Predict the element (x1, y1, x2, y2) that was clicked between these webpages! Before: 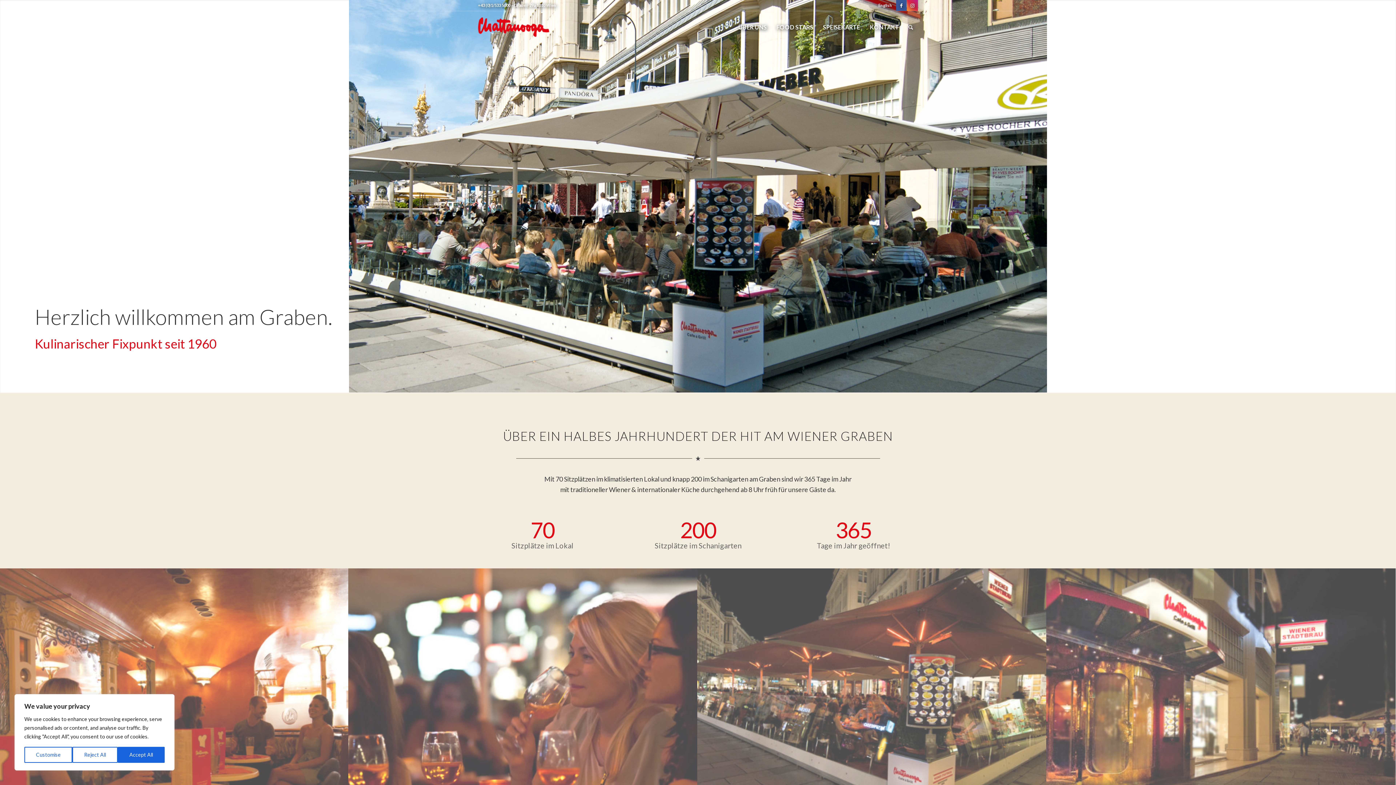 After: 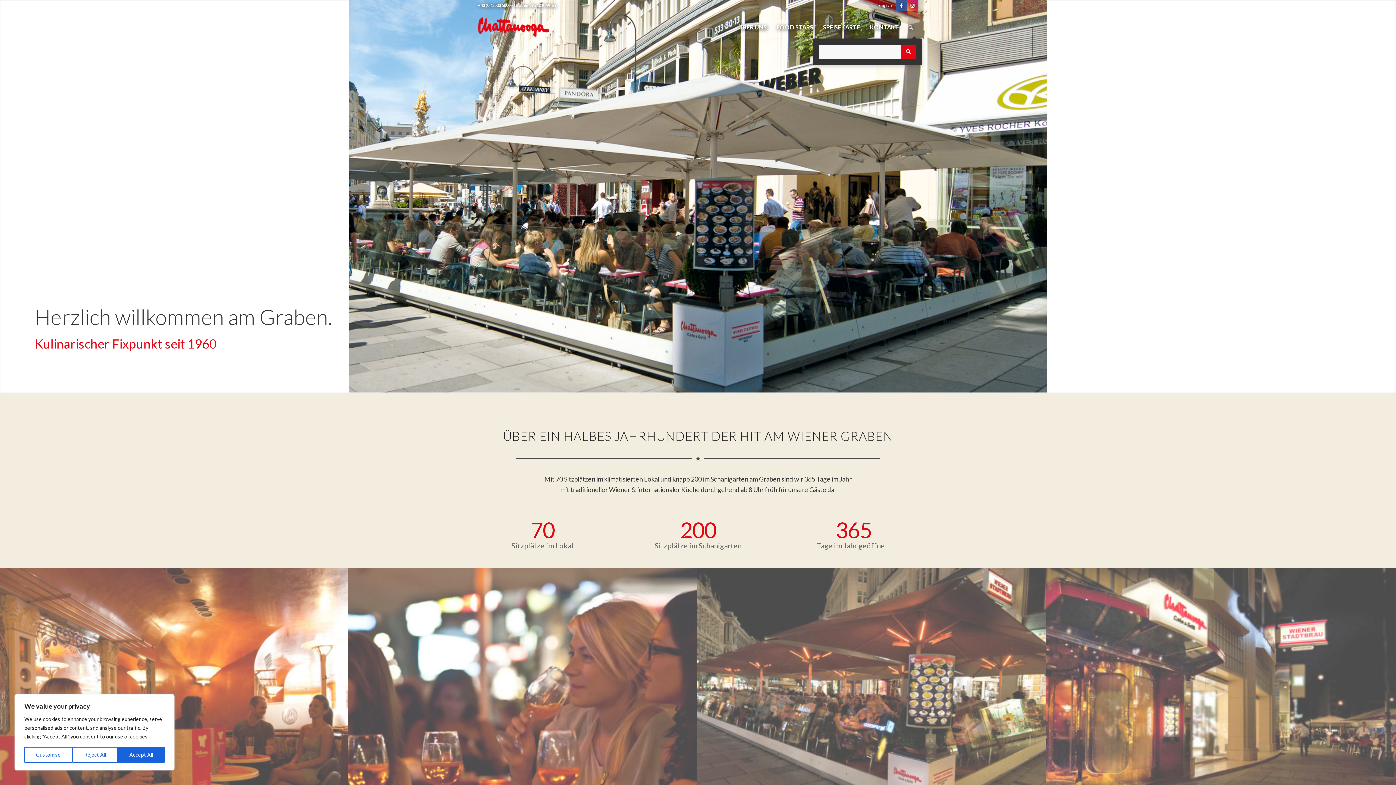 Action: label: Suche bbox: (904, 11, 918, 43)